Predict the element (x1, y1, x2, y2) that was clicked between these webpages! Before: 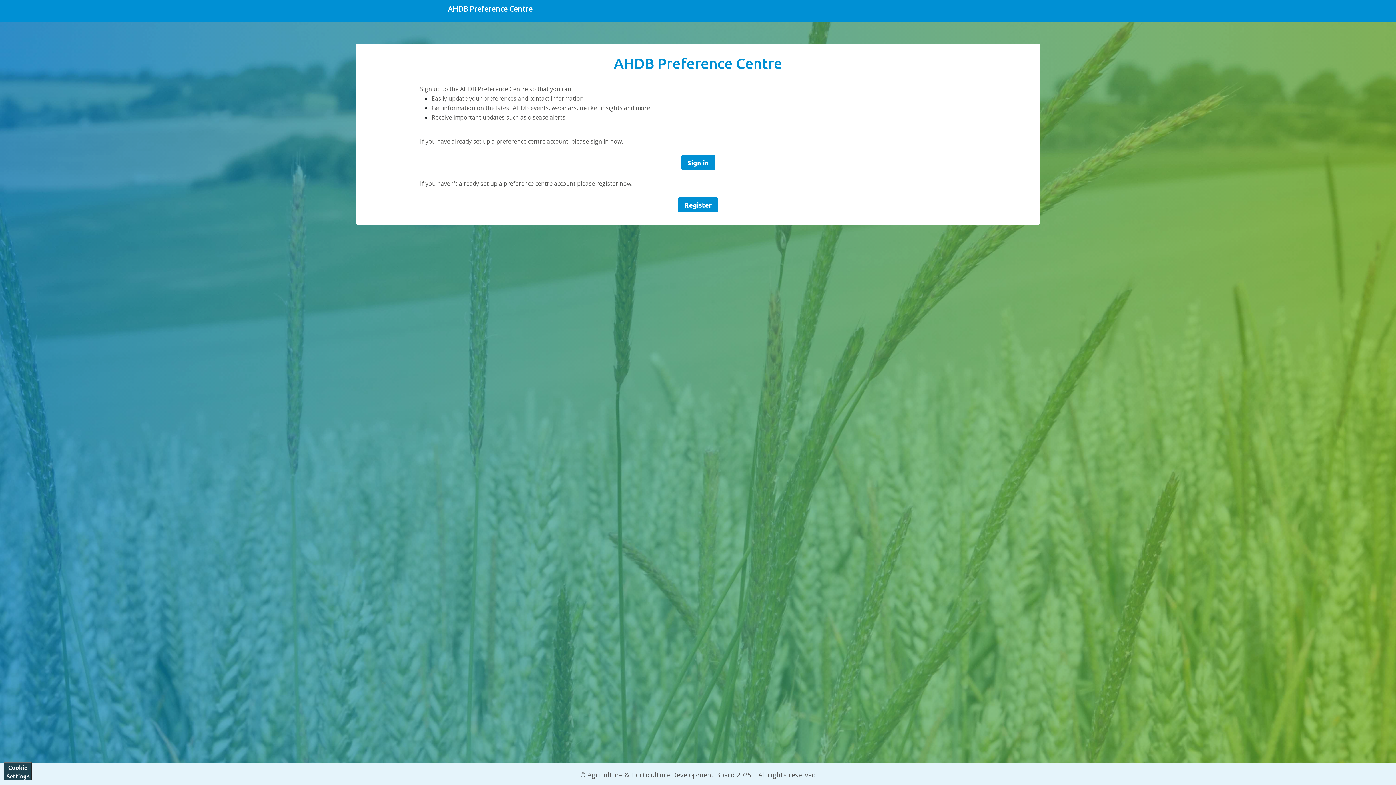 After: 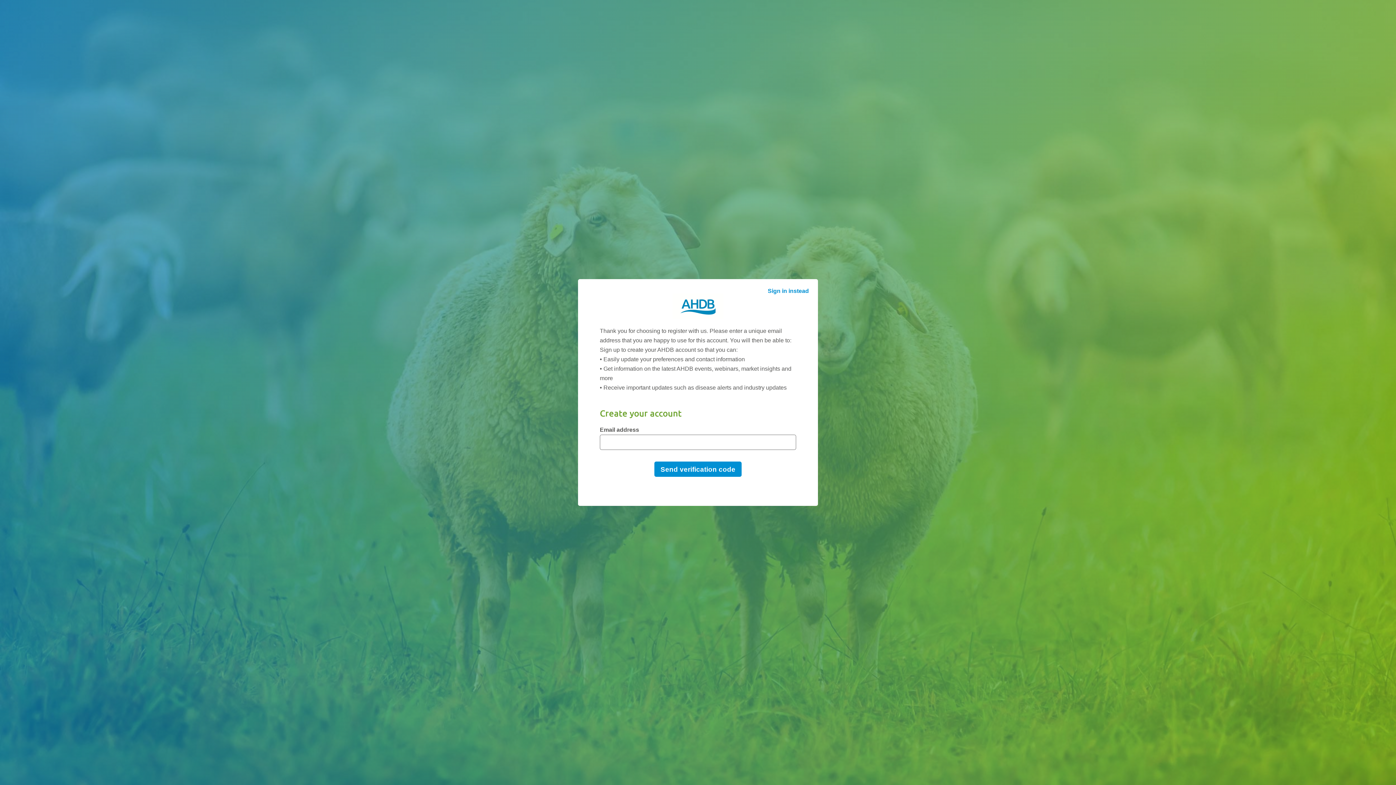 Action: bbox: (678, 197, 718, 212) label: Register